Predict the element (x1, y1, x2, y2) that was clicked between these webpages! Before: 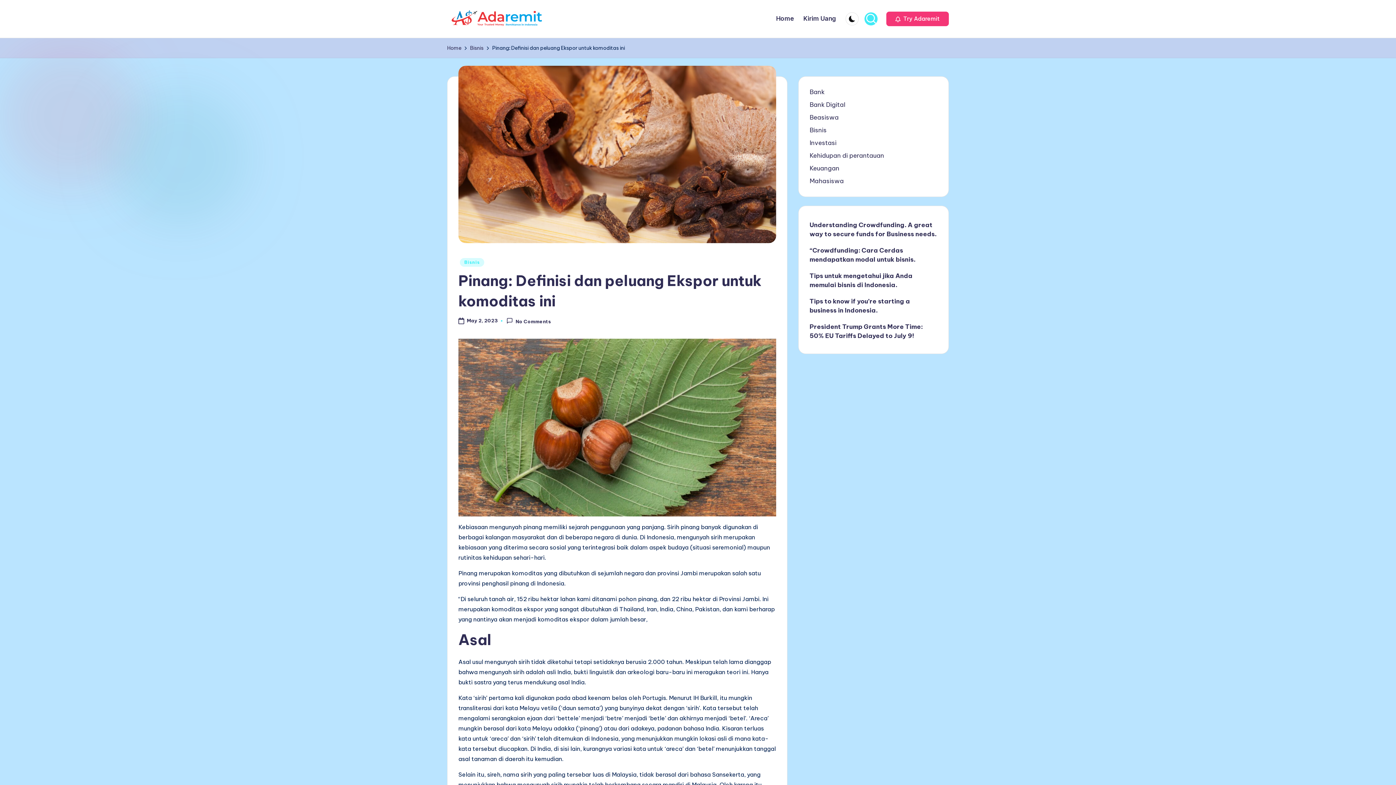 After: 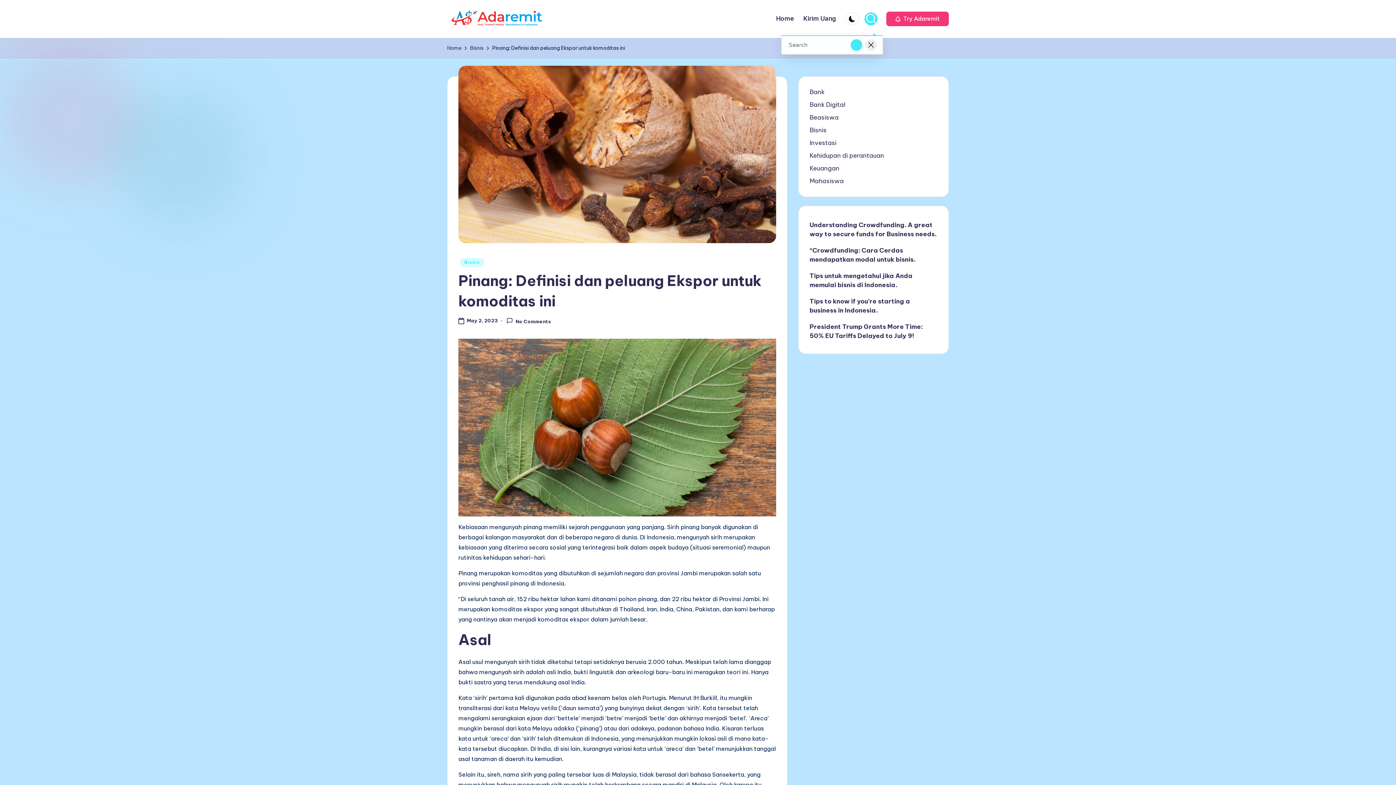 Action: bbox: (864, 12, 877, 25)